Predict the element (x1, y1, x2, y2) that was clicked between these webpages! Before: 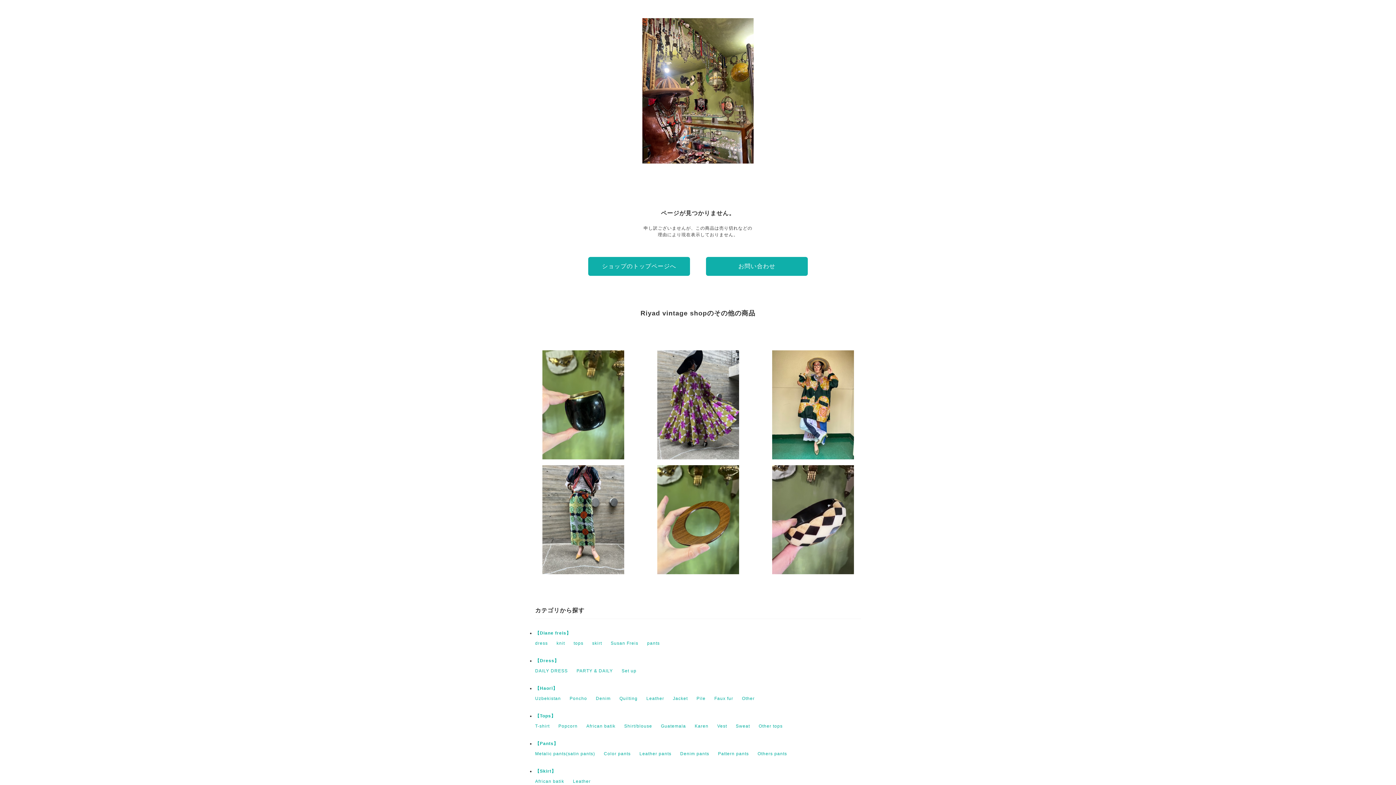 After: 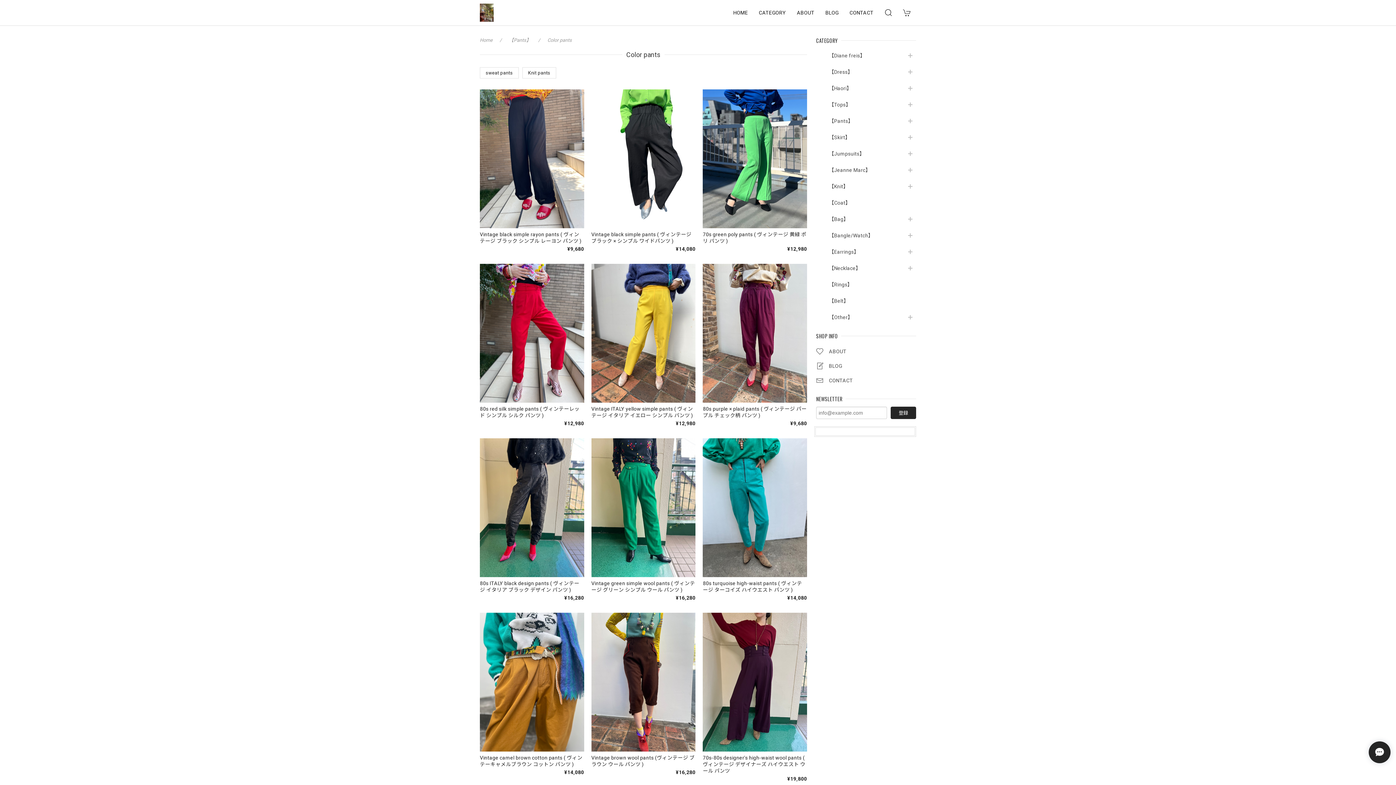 Action: label: Color pants bbox: (604, 751, 630, 756)